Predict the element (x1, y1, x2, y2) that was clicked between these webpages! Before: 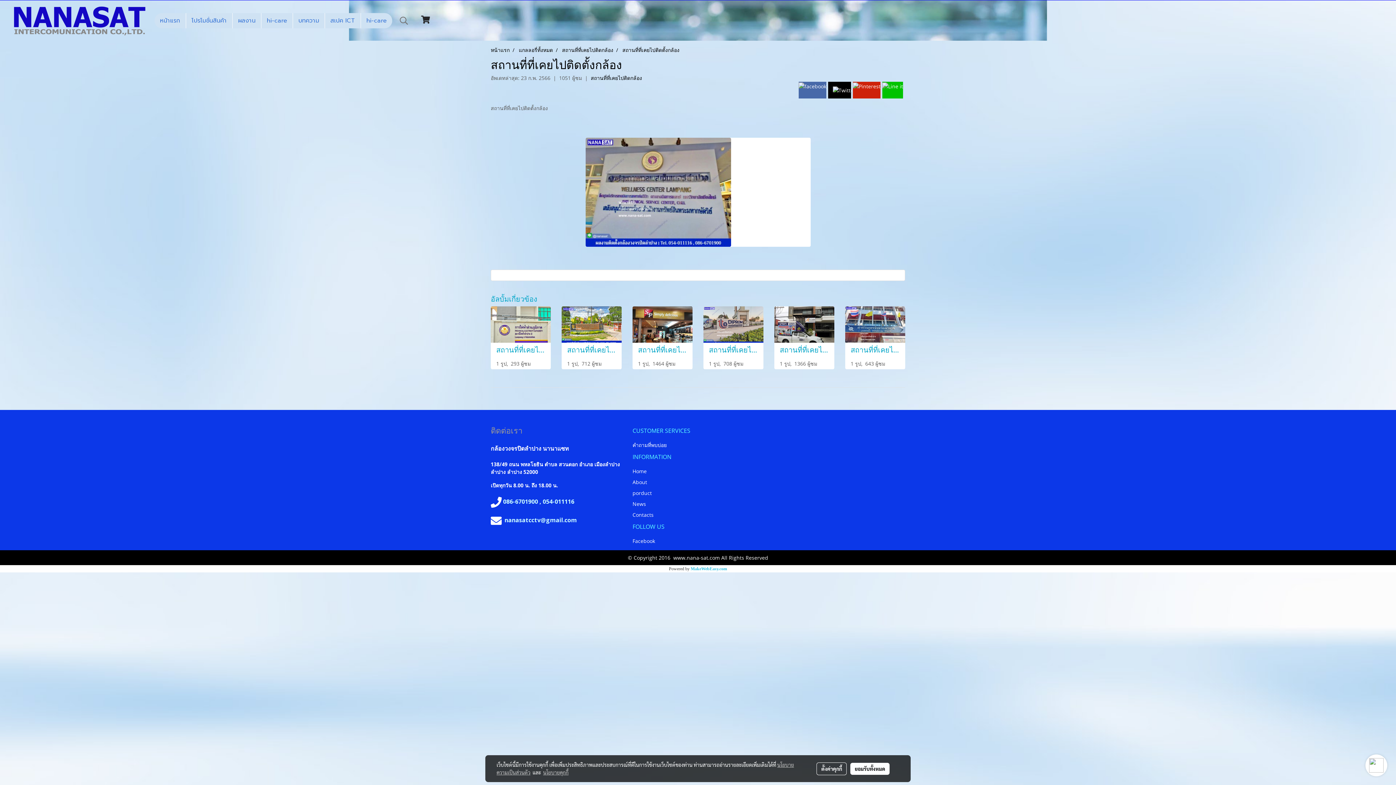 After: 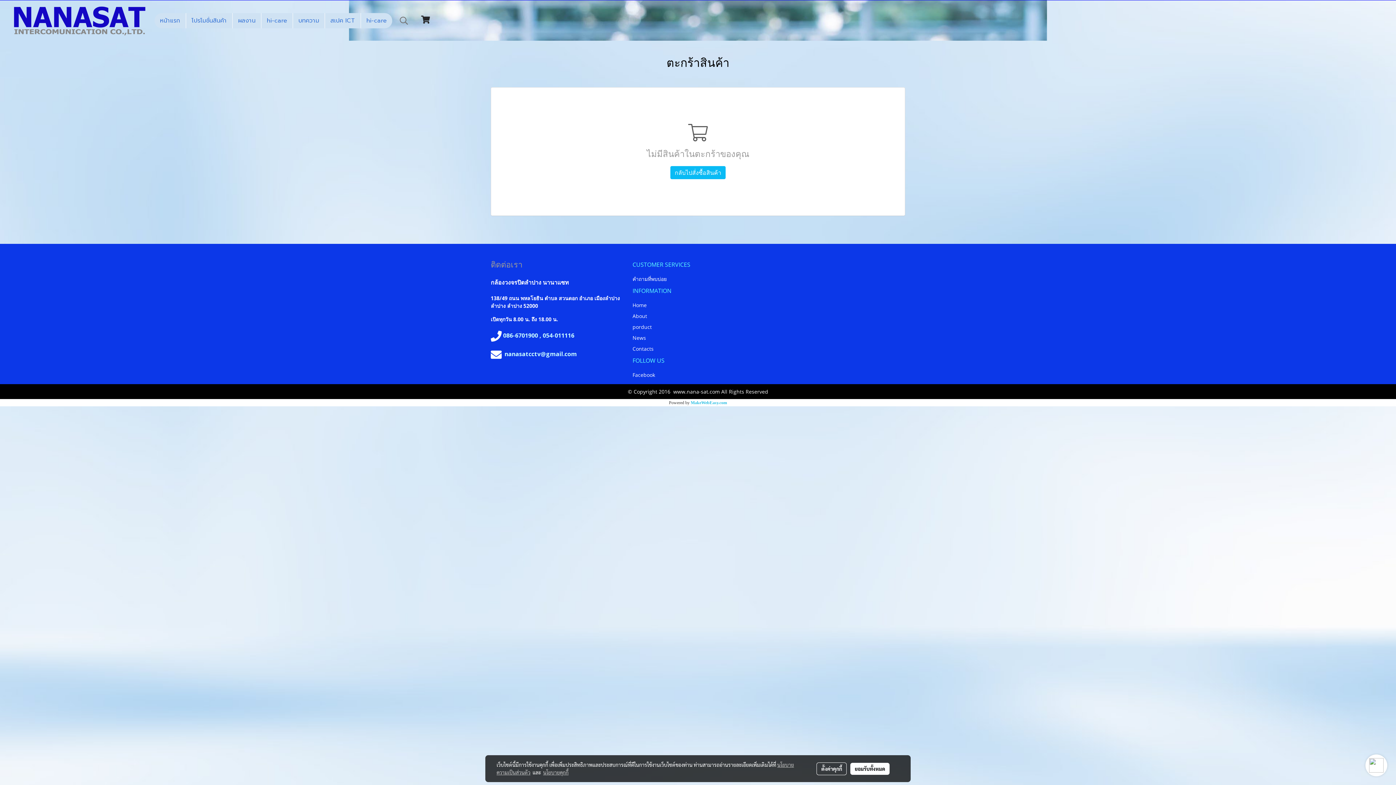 Action: bbox: (417, 12, 433, 26)